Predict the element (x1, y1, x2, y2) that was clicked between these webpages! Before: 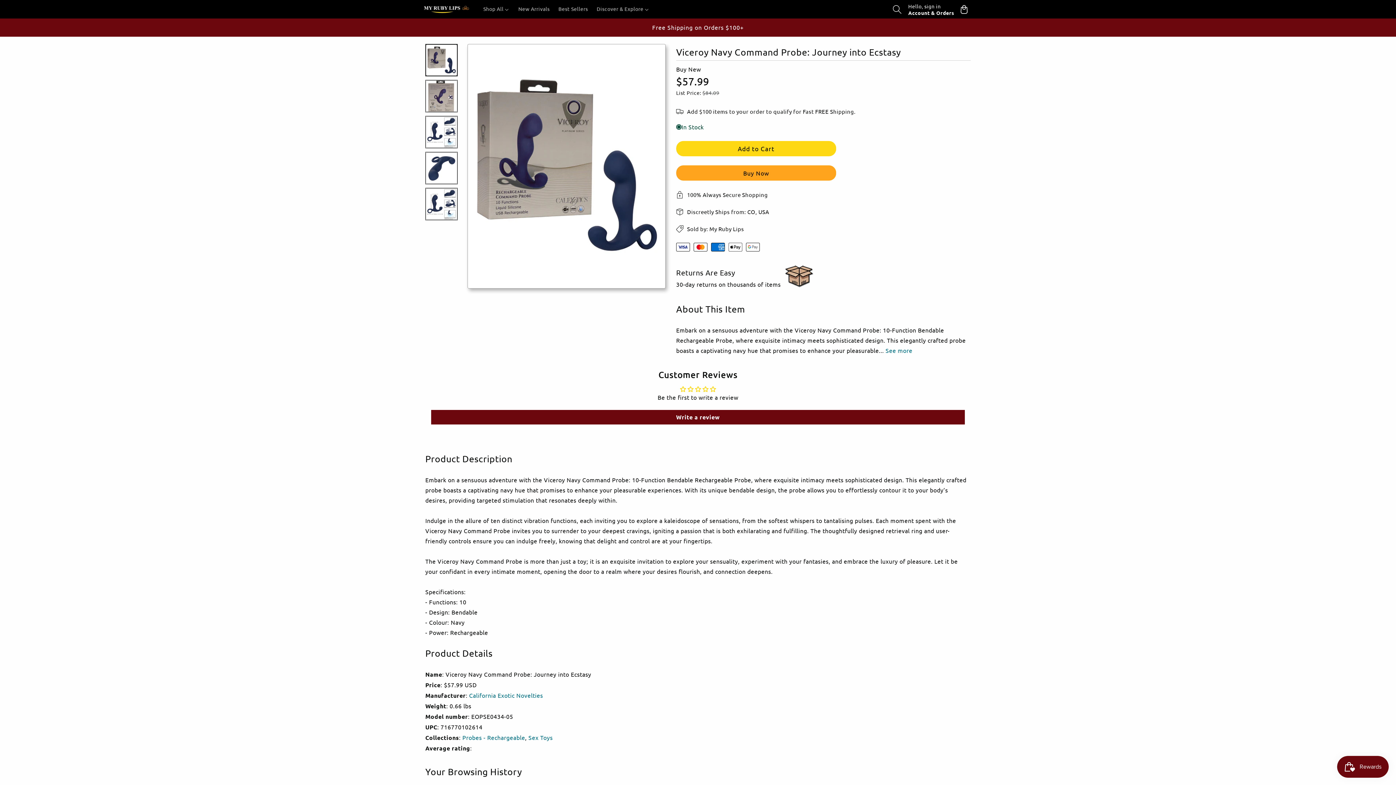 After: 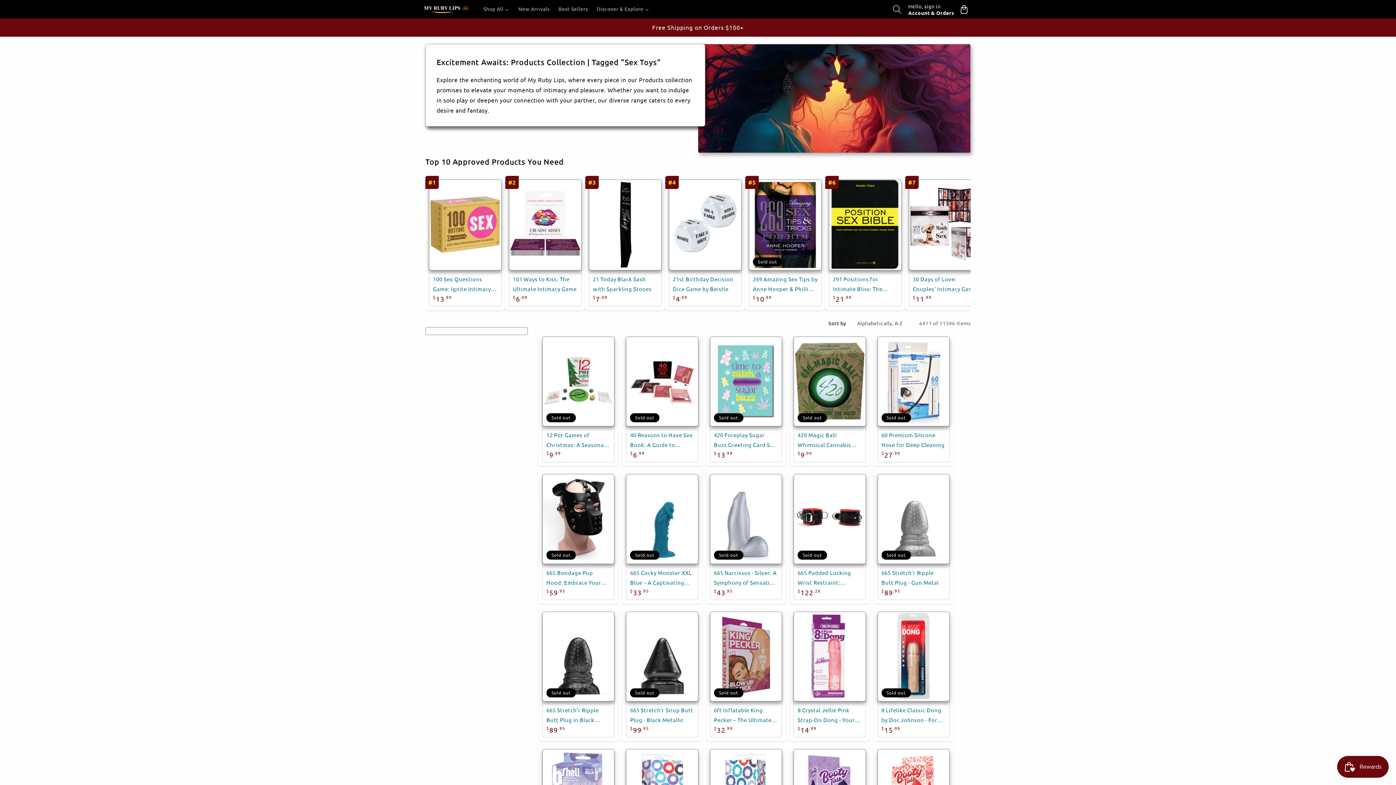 Action: label: Sex Toys bbox: (528, 710, 552, 718)